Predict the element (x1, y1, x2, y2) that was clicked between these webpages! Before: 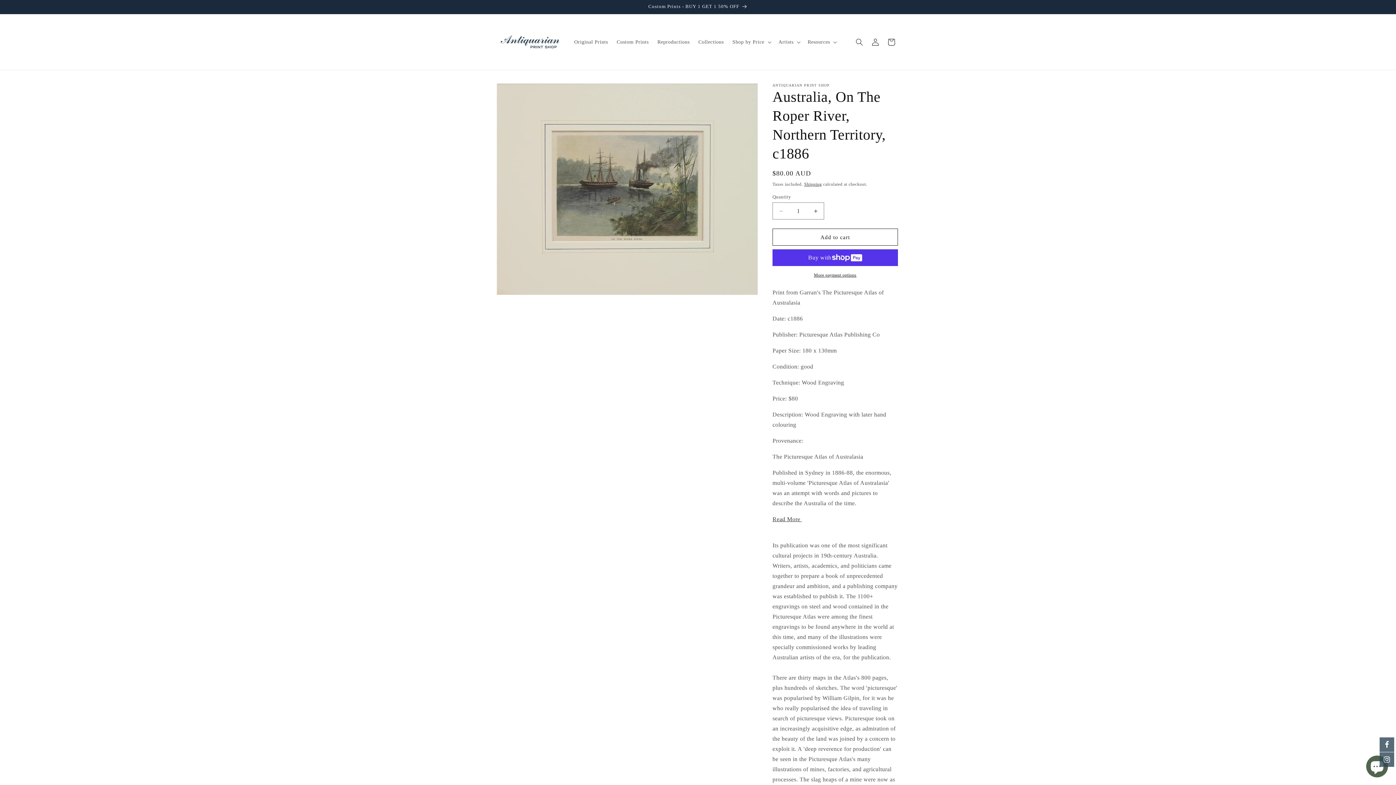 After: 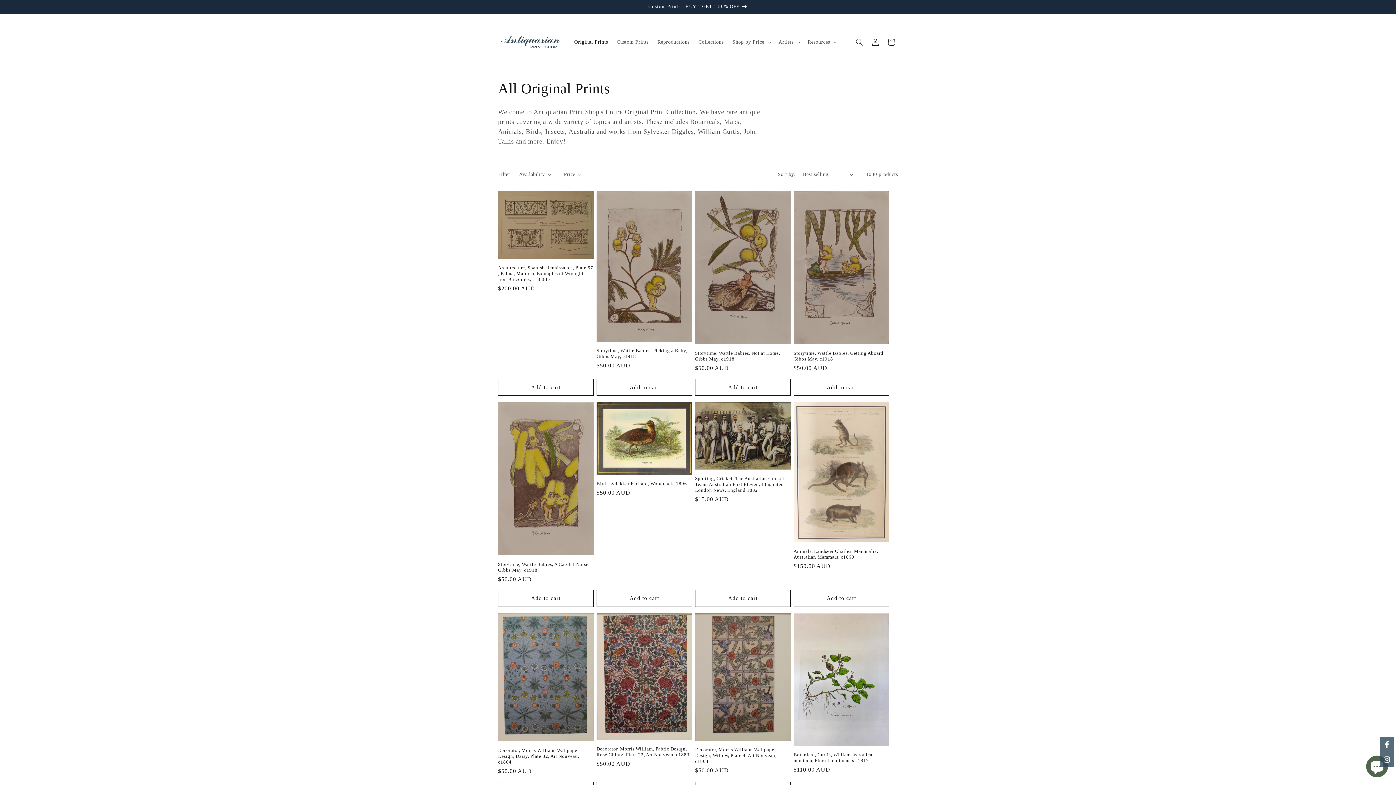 Action: bbox: (570, 34, 612, 49) label: Original Prints